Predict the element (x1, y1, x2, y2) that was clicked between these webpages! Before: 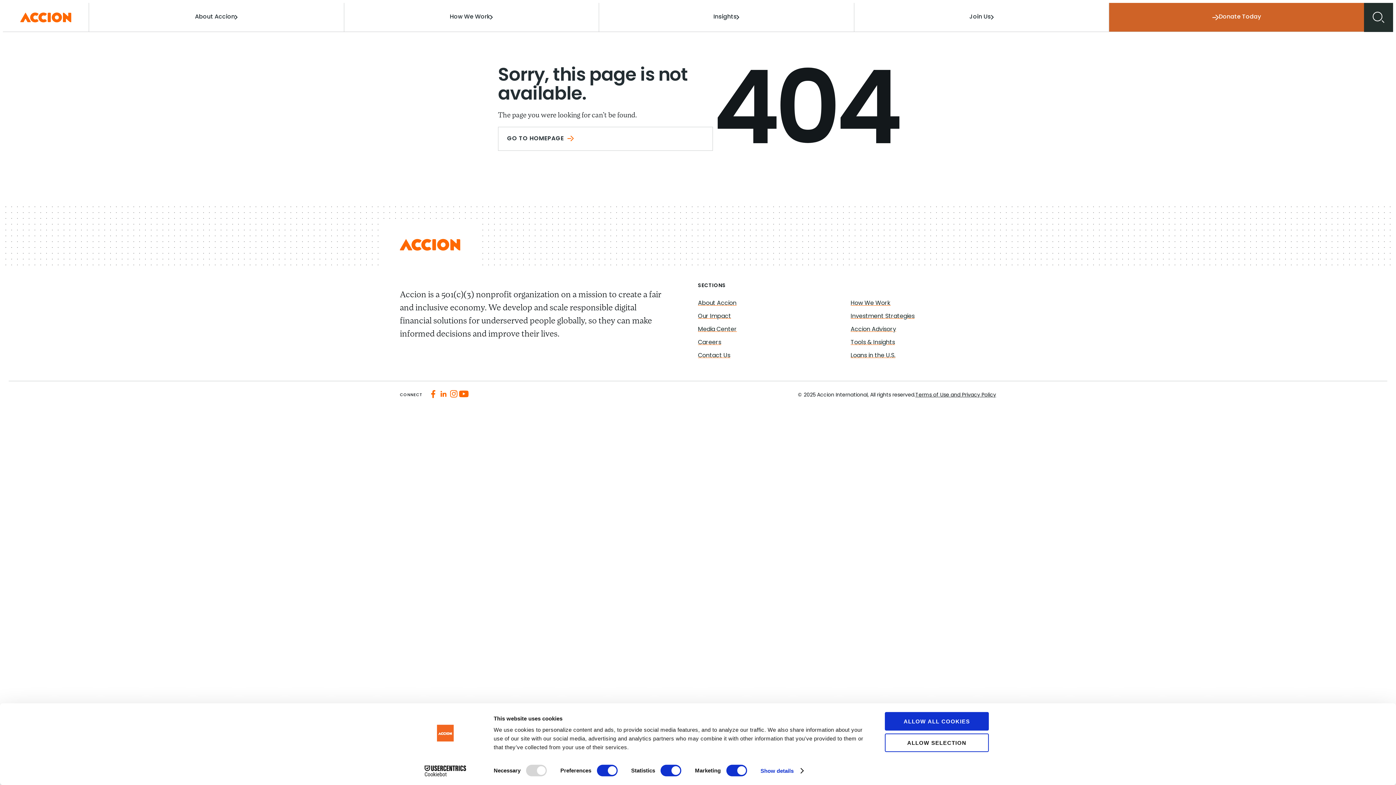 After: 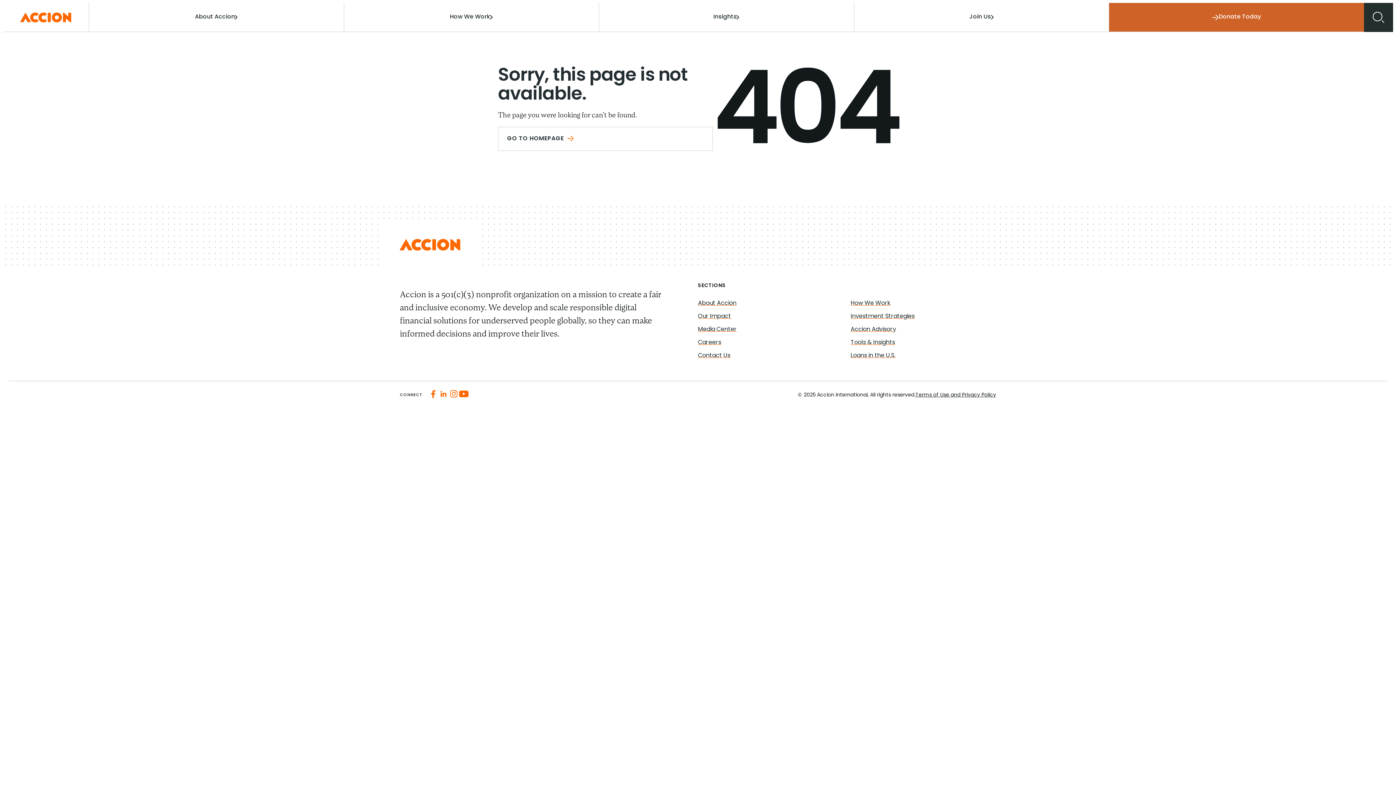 Action: bbox: (885, 733, 989, 752) label: ALLOW SELECTION